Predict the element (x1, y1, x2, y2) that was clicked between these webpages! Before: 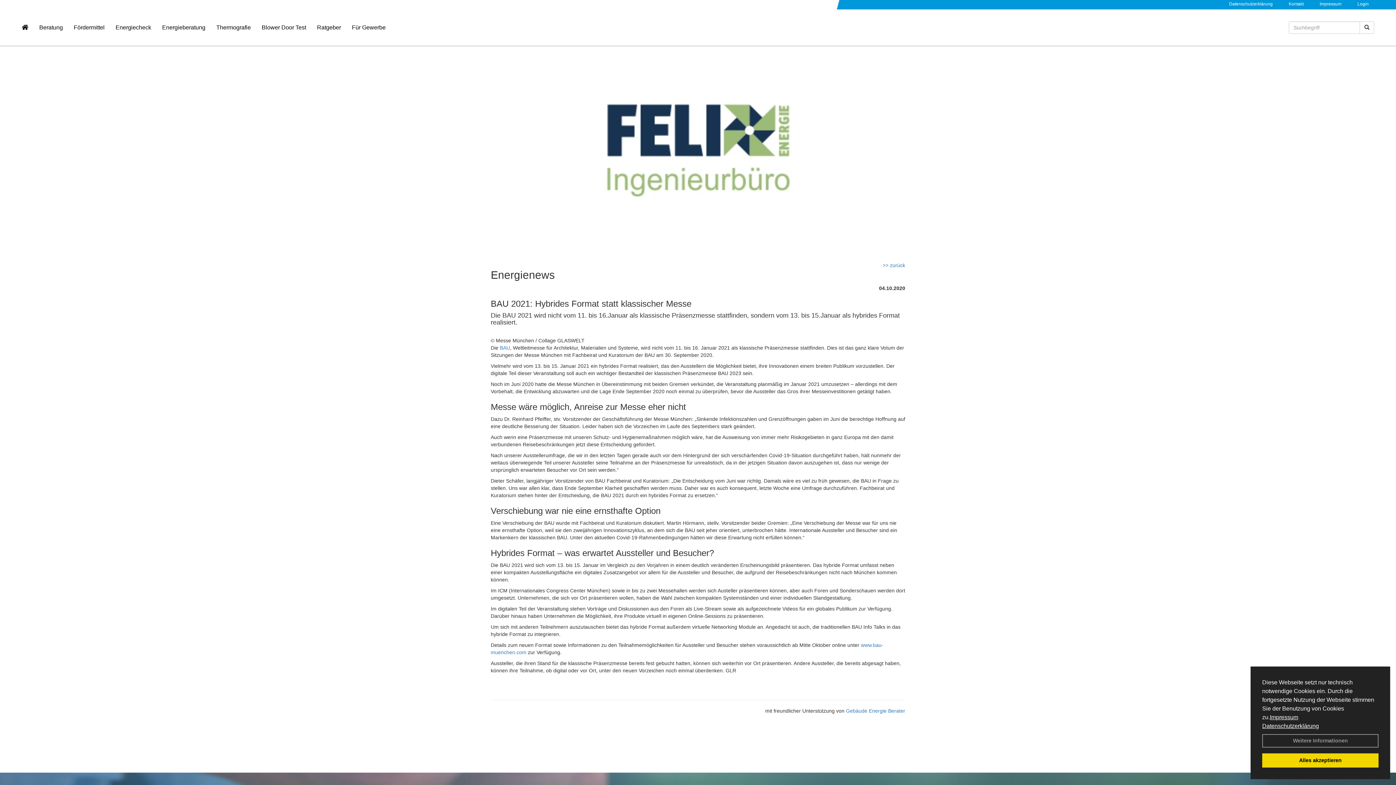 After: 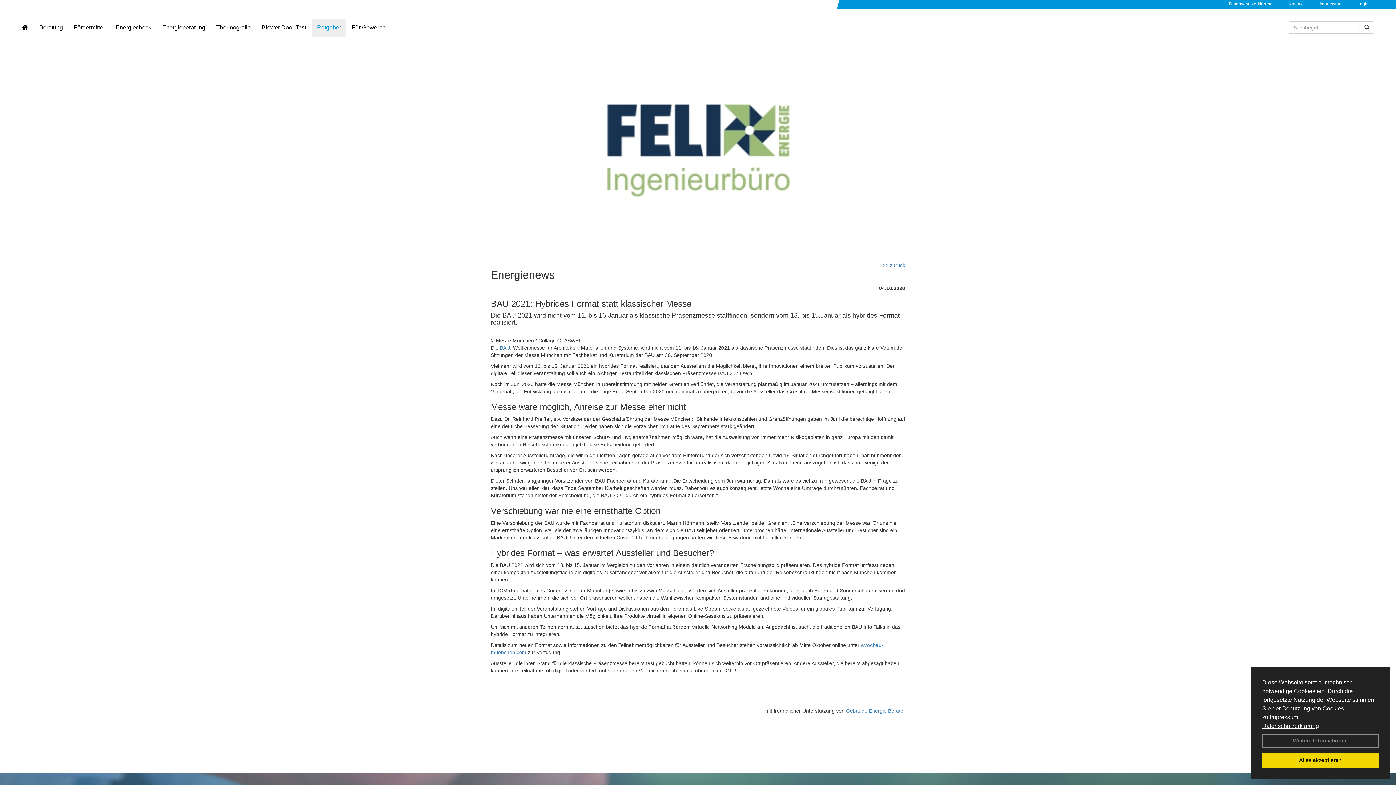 Action: label: Ratgeber bbox: (311, 18, 346, 36)